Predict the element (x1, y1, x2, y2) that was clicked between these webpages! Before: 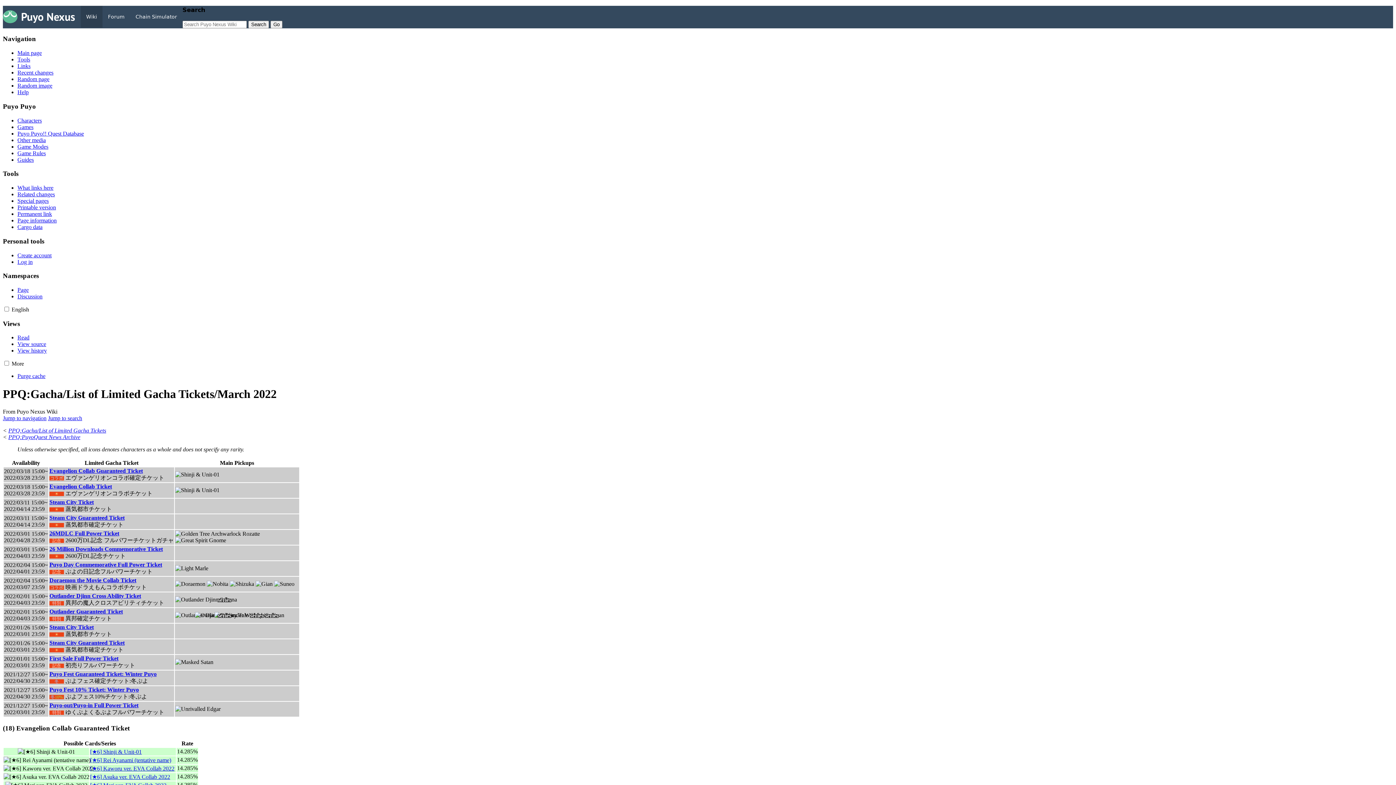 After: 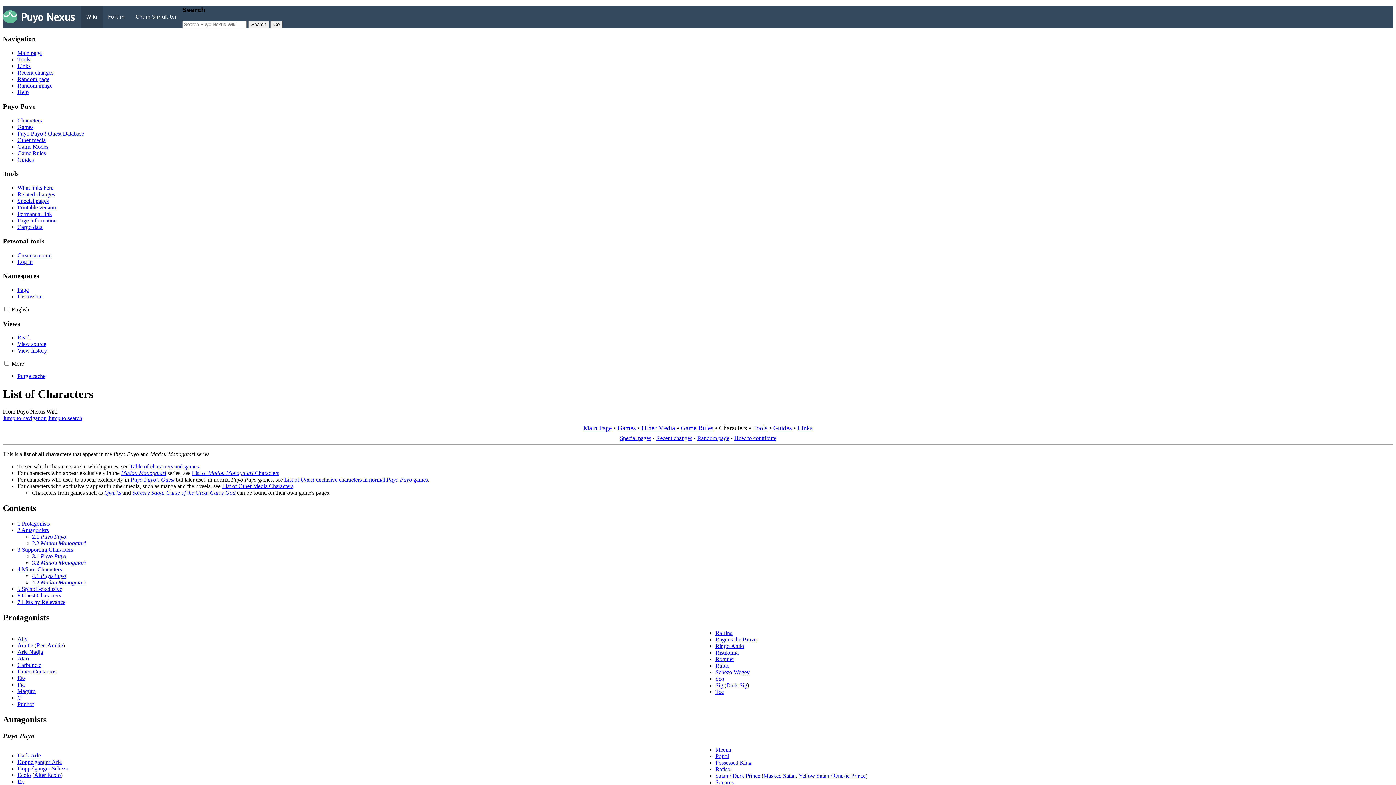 Action: bbox: (17, 117, 41, 123) label: Characters